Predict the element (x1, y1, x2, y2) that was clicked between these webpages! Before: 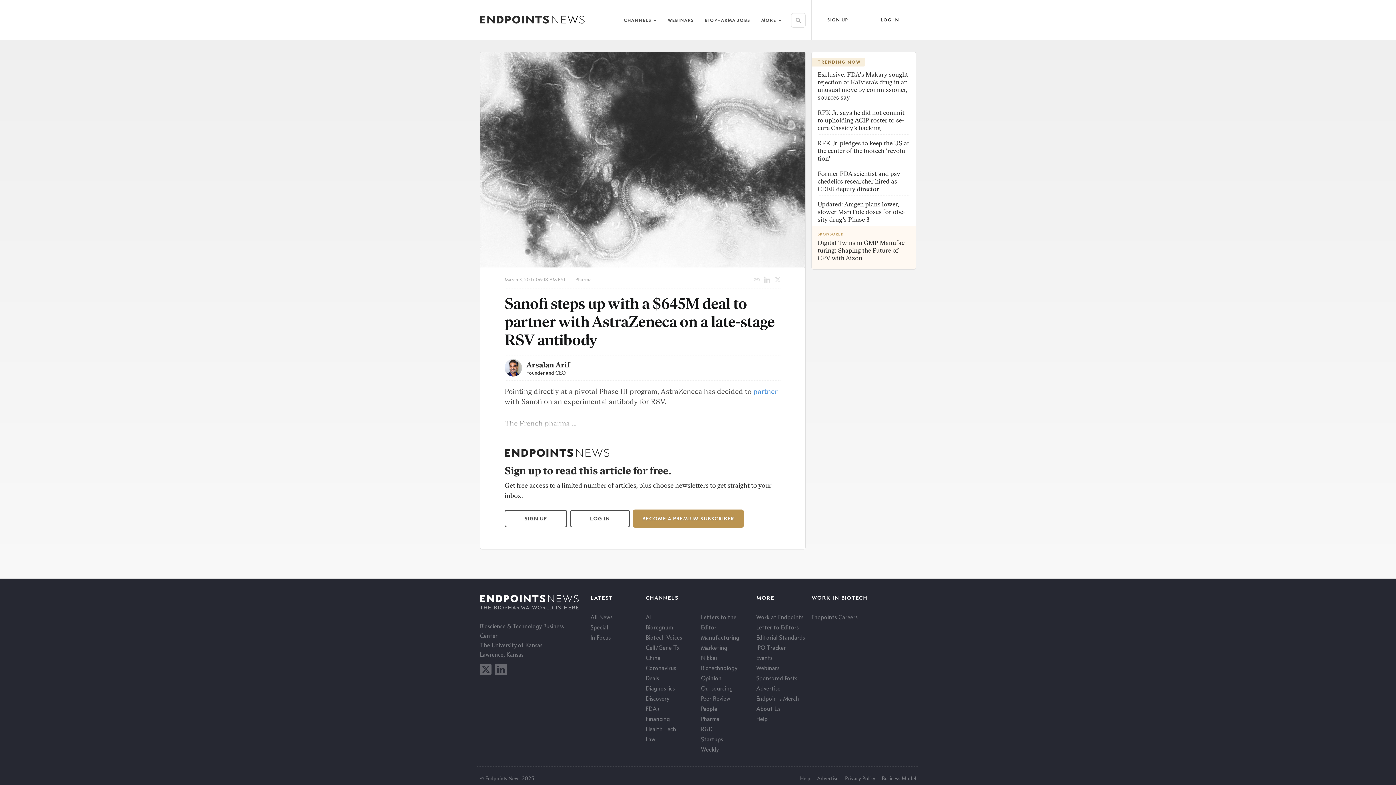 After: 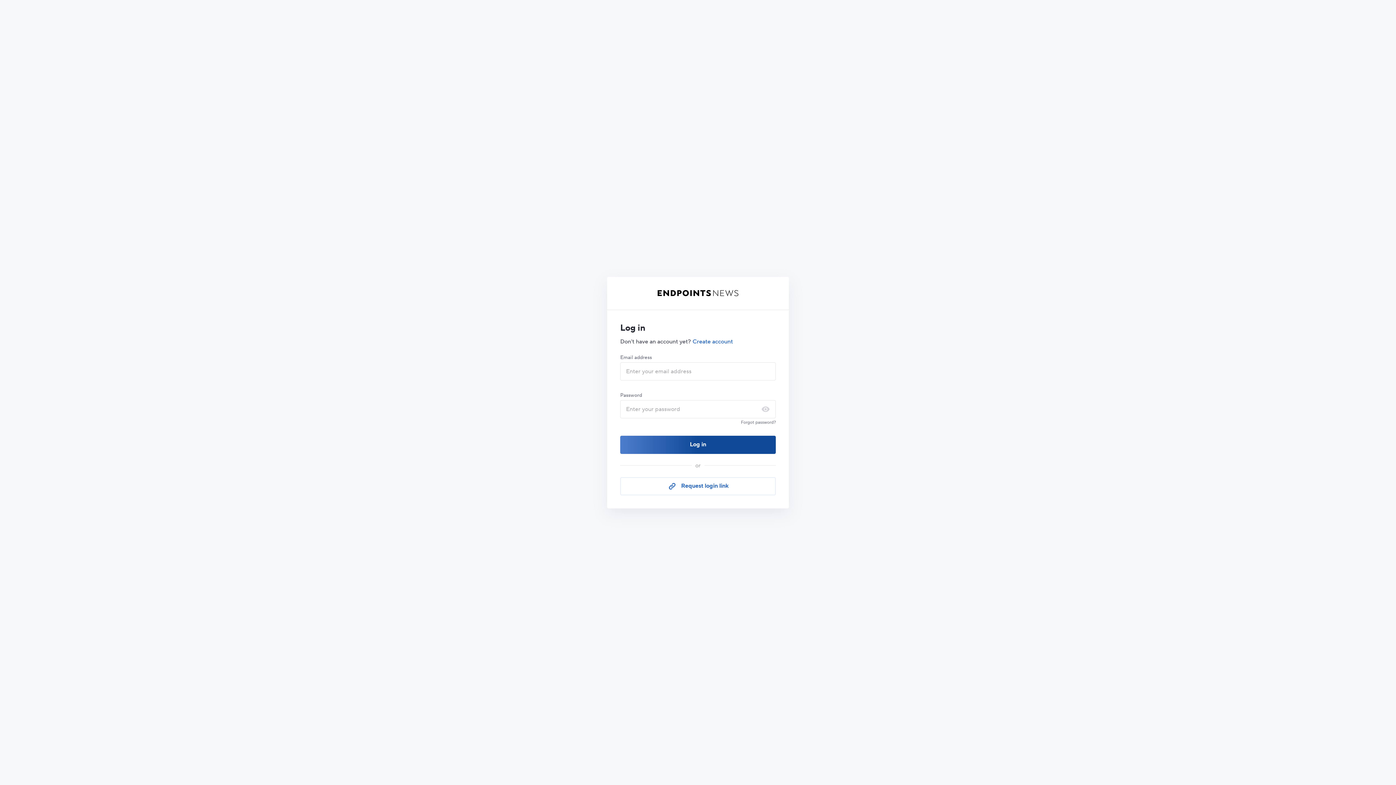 Action: label: LOG IN bbox: (864, 0, 916, 40)